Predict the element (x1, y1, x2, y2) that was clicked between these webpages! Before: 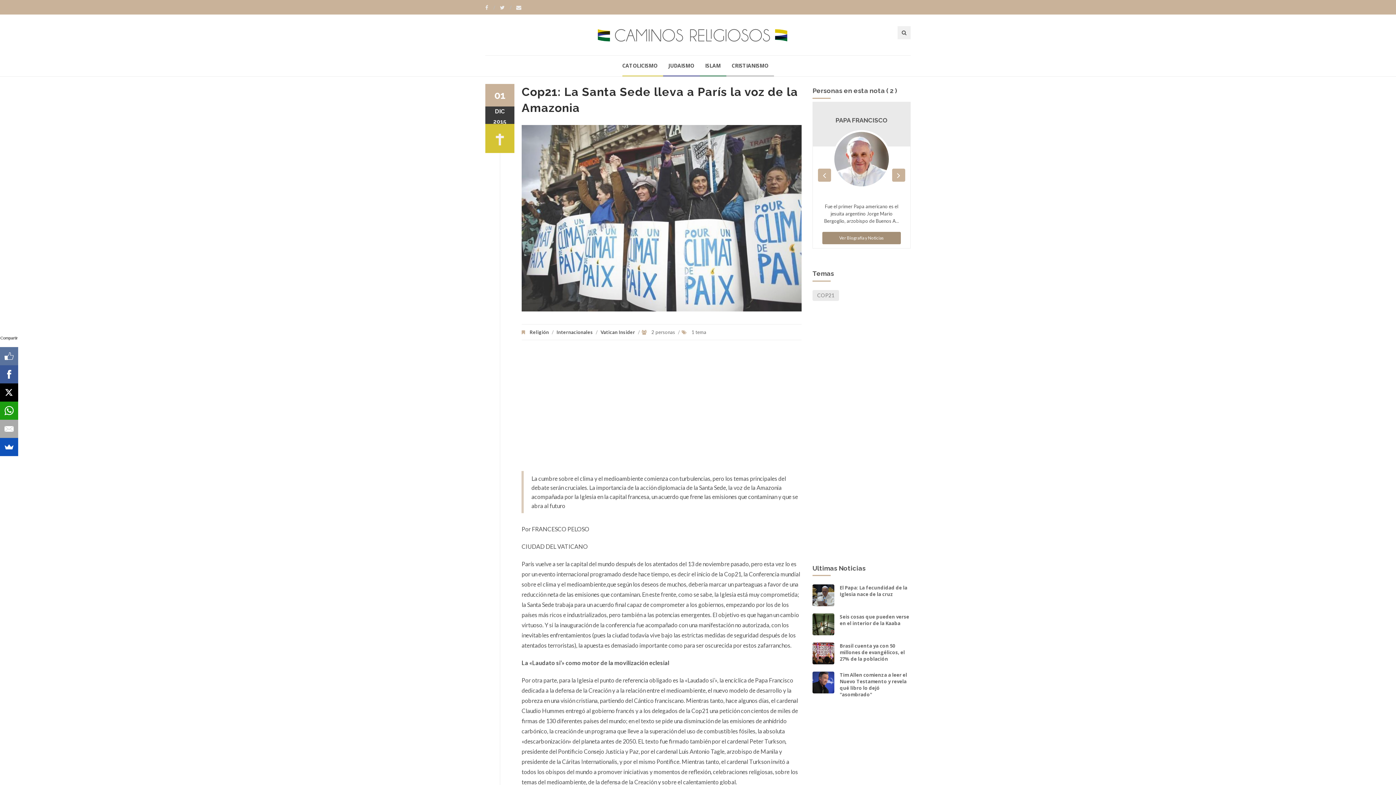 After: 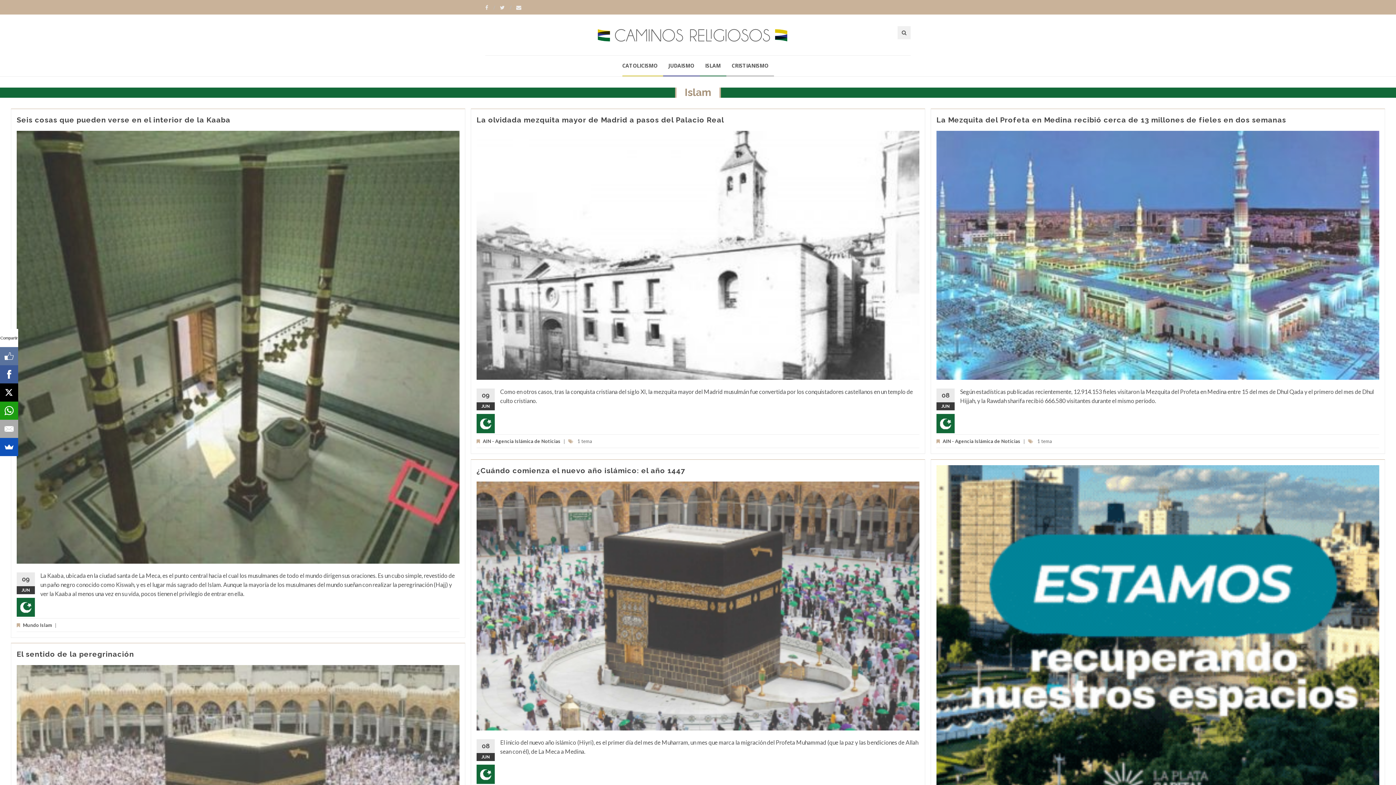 Action: label: ISLAM bbox: (699, 55, 726, 76)